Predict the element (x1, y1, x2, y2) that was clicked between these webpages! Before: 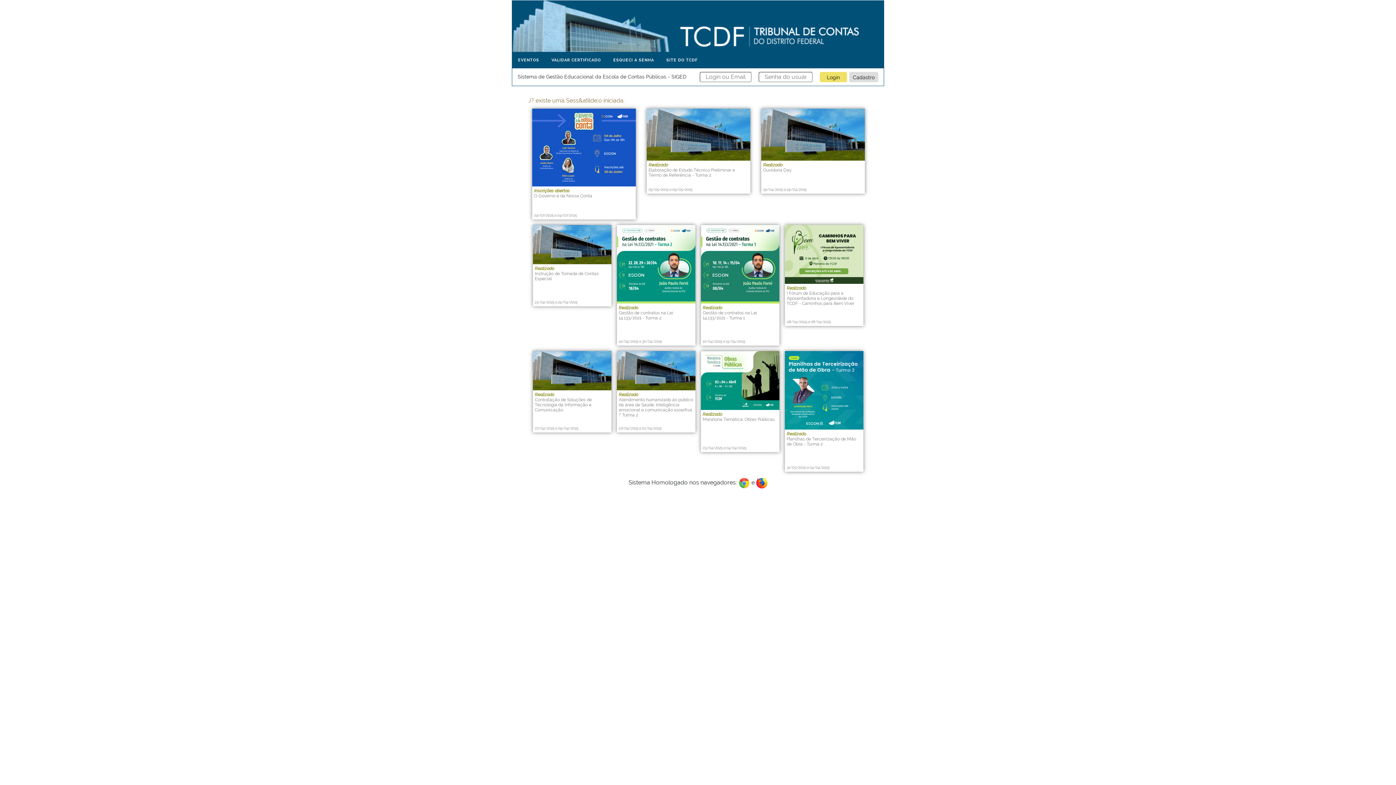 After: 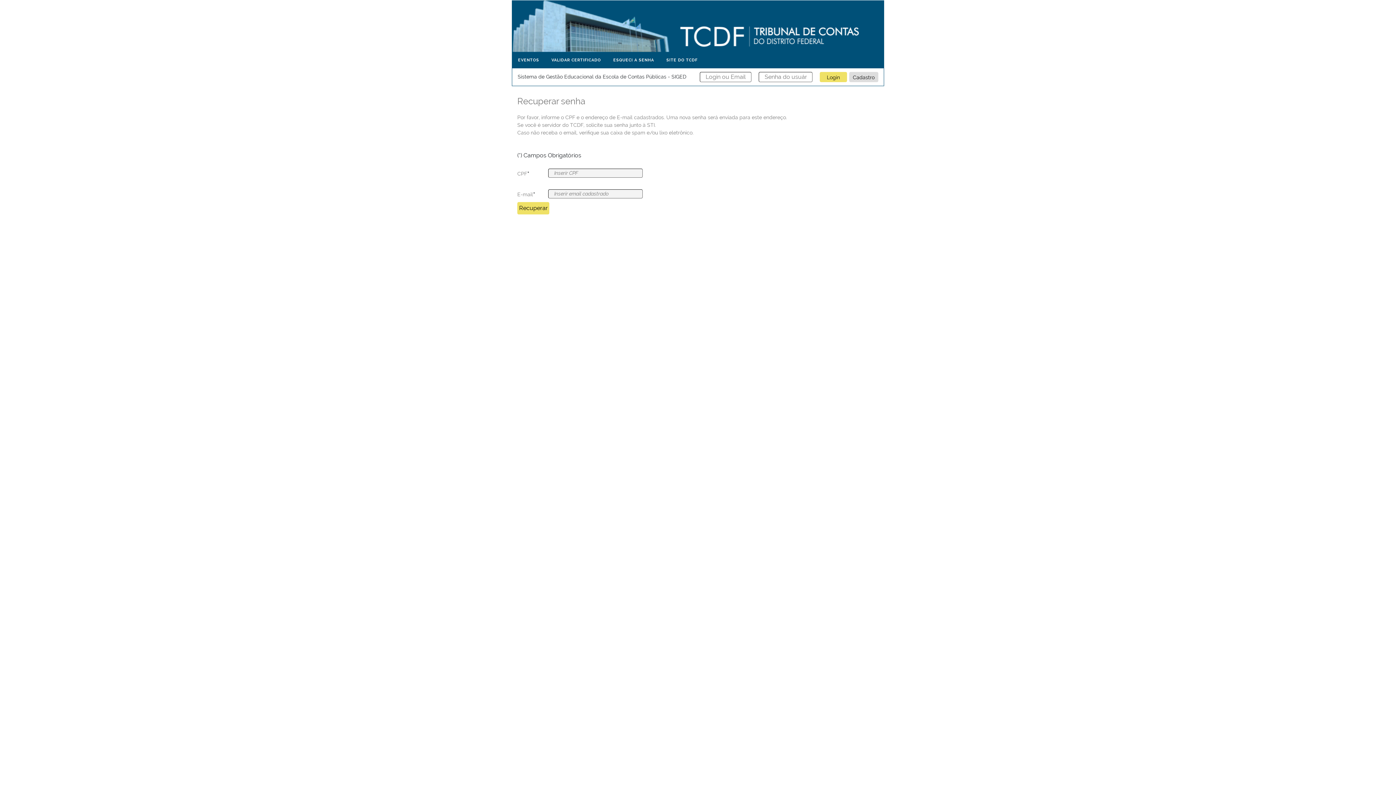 Action: label: ESQUECI A SENHA bbox: (607, 52, 660, 68)